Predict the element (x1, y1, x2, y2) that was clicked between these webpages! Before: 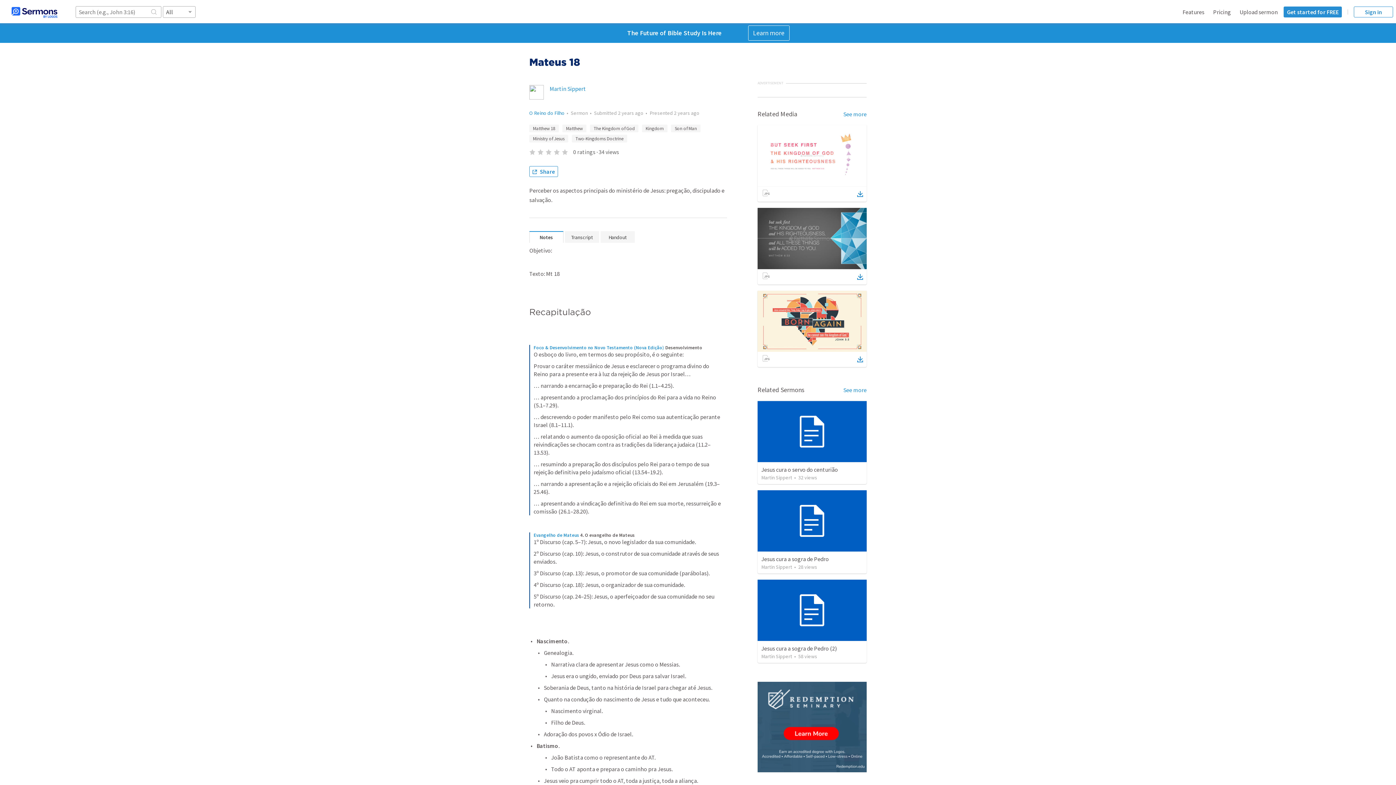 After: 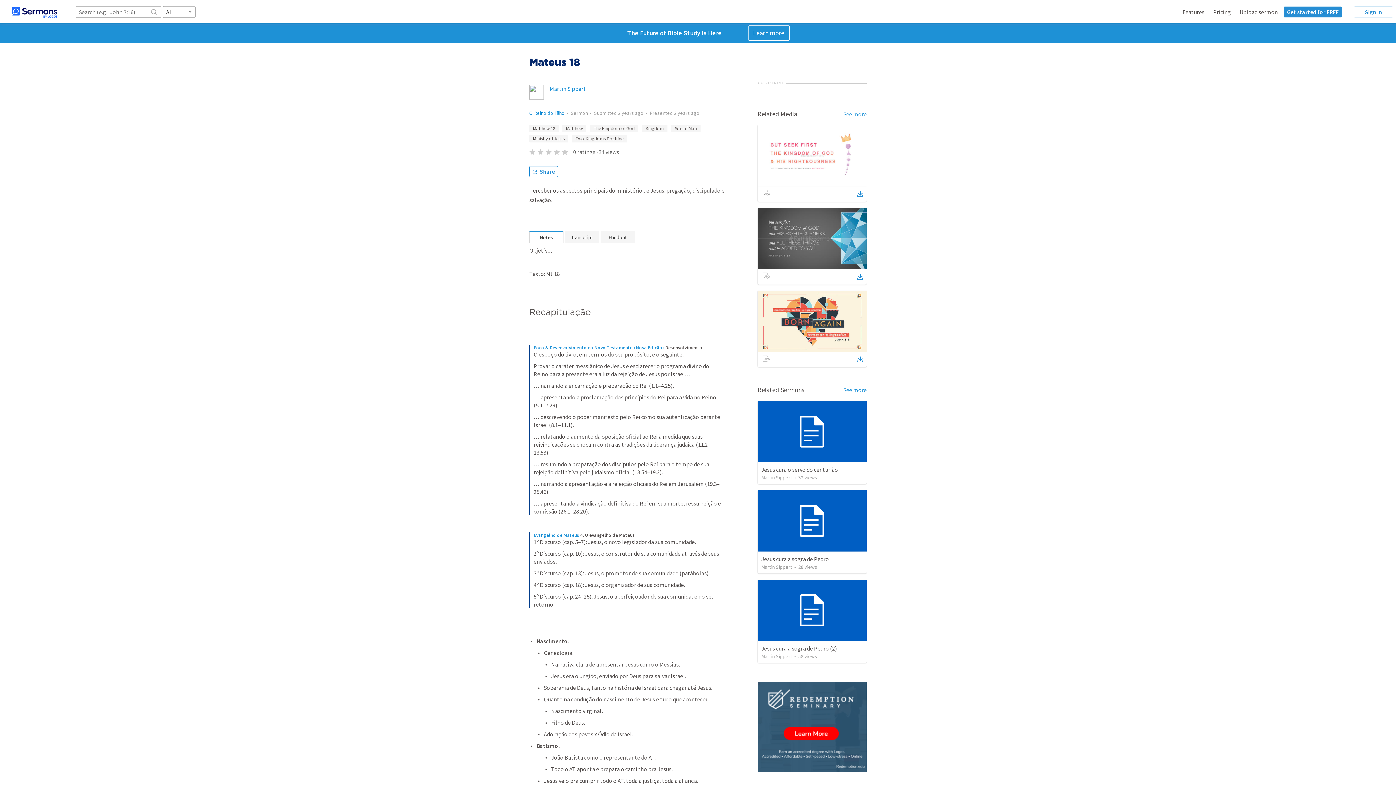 Action: bbox: (533, 344, 664, 350) label: Foco & Desenvolvimento no Novo Testamento (Nova Edição)